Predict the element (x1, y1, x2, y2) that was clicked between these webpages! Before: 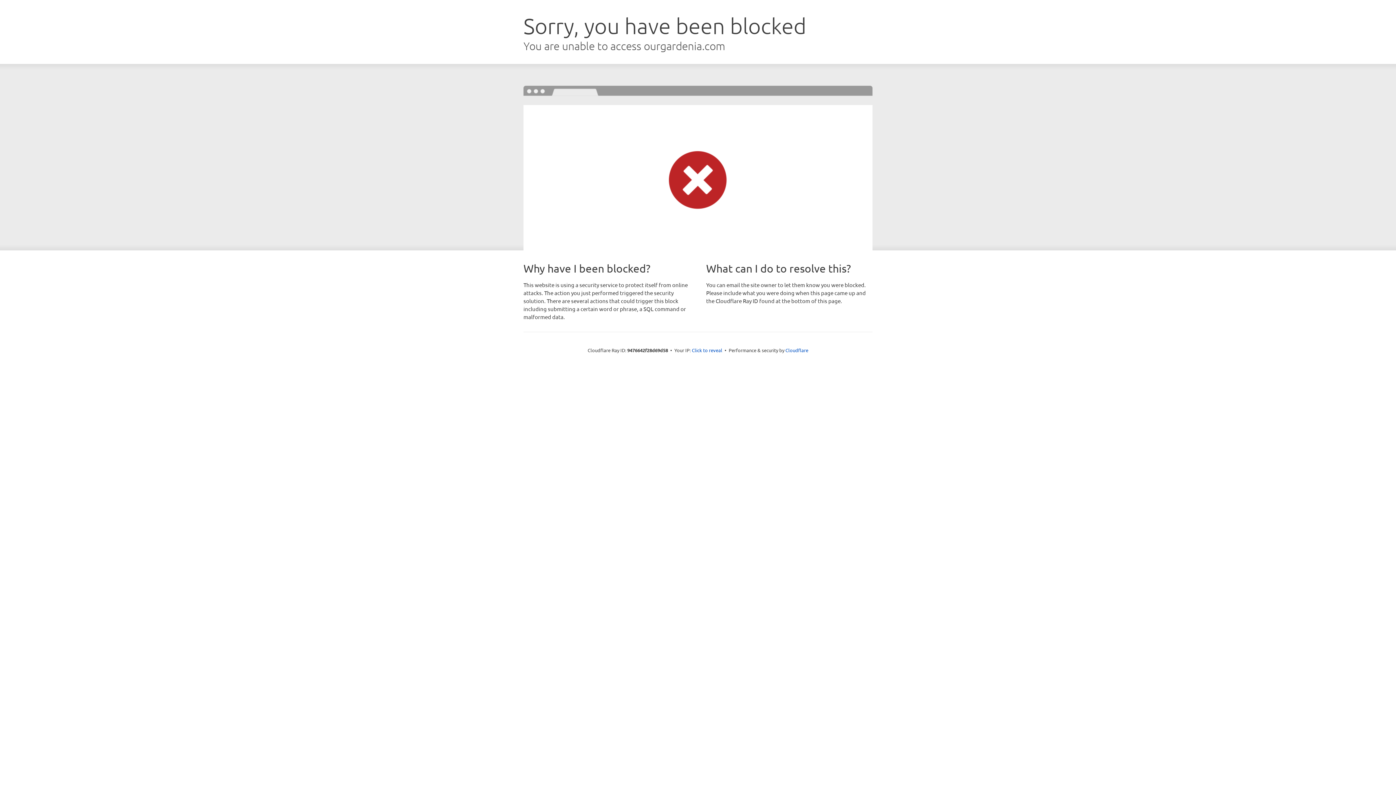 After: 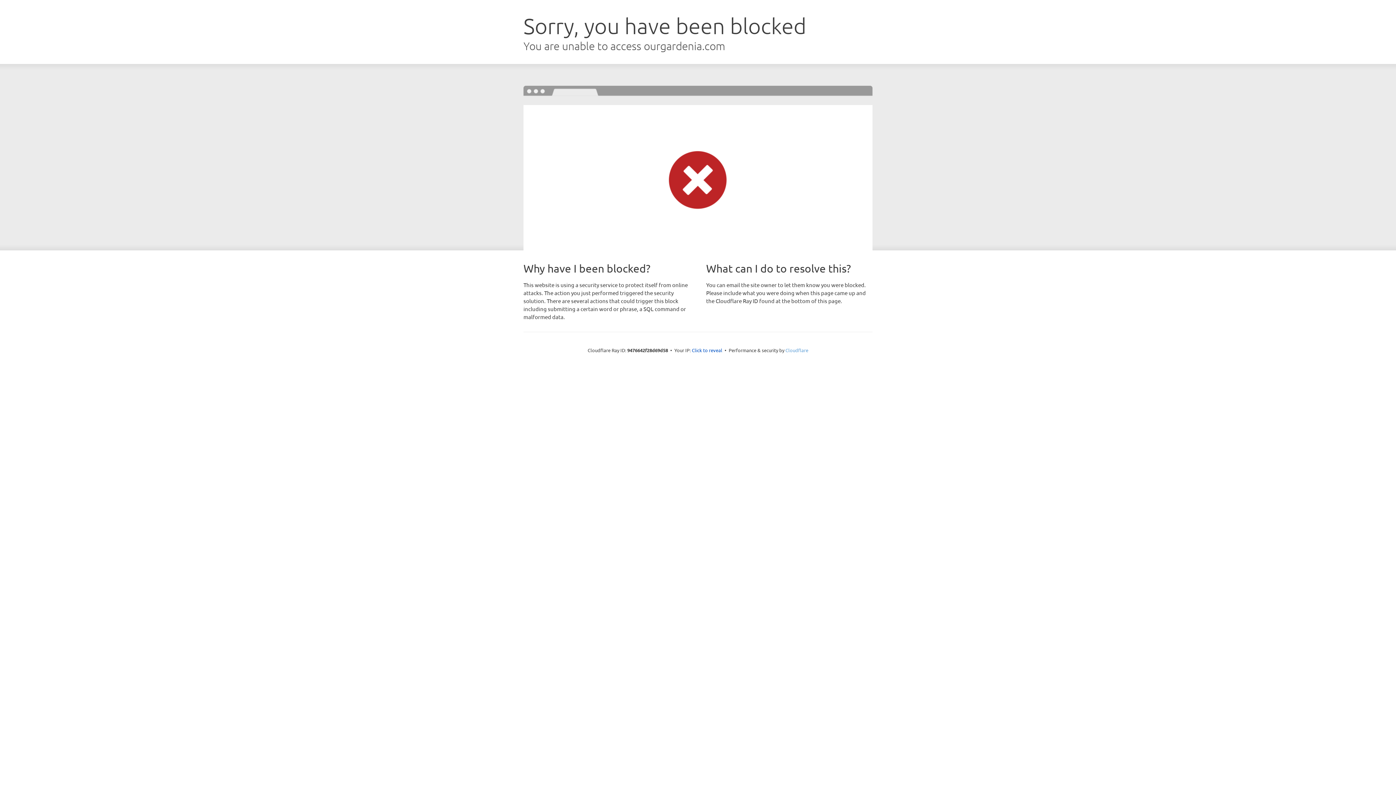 Action: label: Cloudflare bbox: (785, 347, 808, 353)